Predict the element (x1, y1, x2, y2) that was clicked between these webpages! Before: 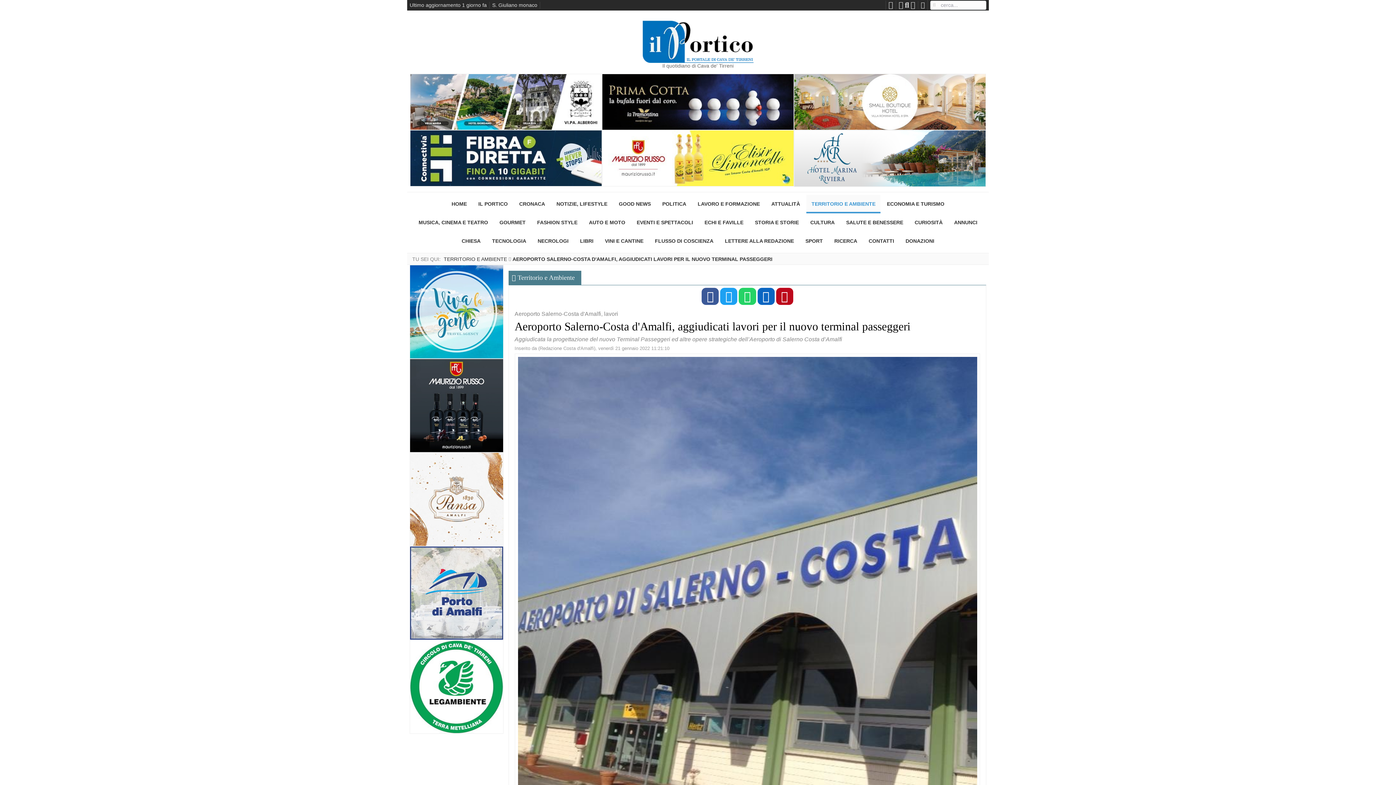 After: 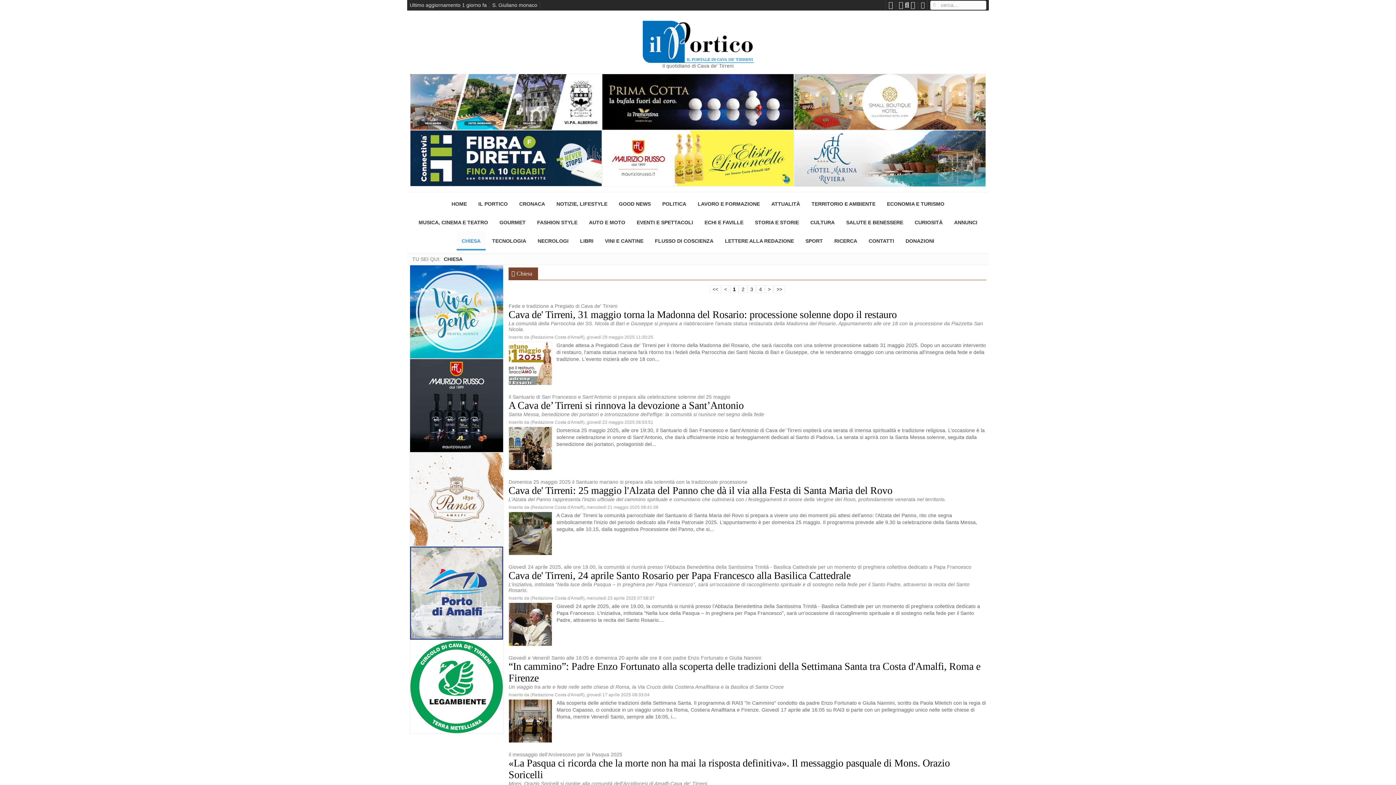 Action: bbox: (456, 231, 485, 250) label: CHIESA